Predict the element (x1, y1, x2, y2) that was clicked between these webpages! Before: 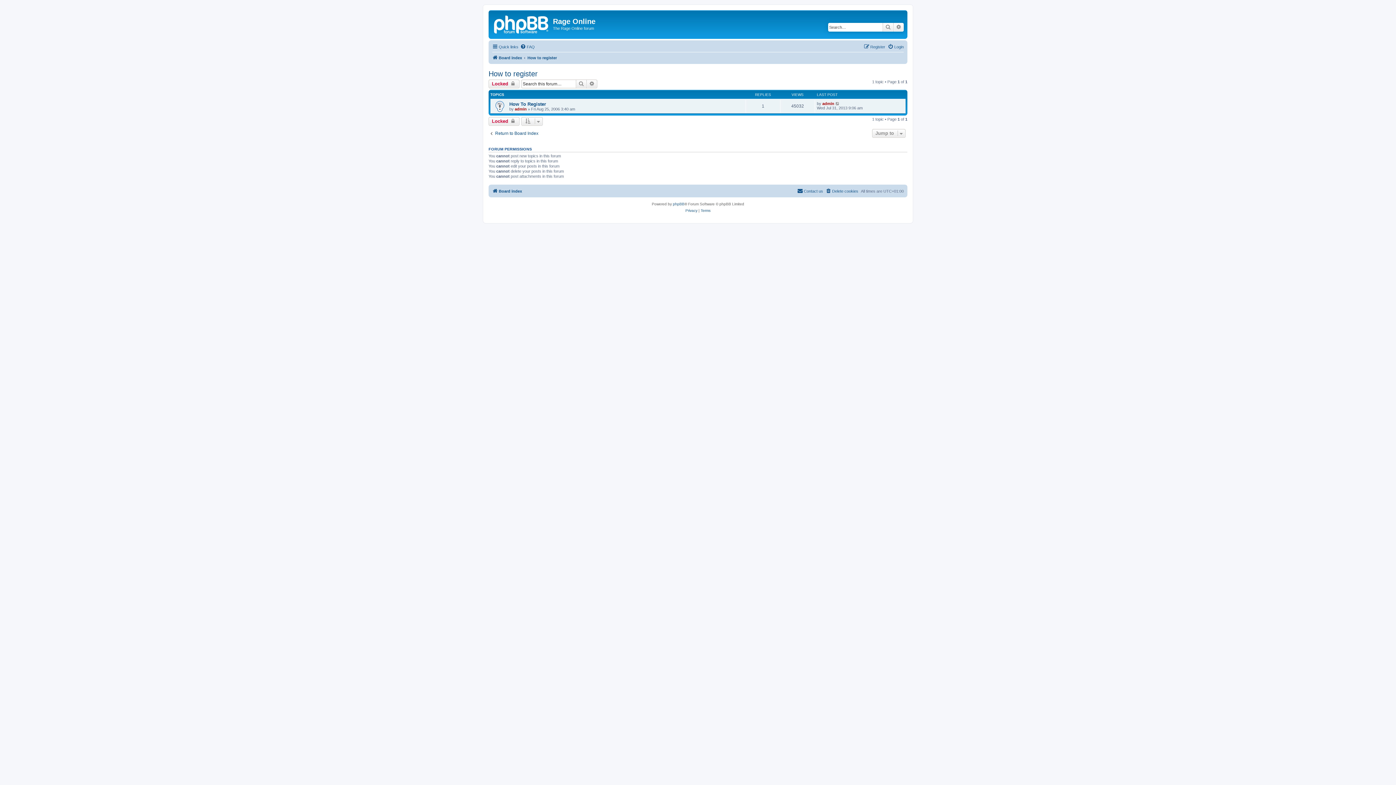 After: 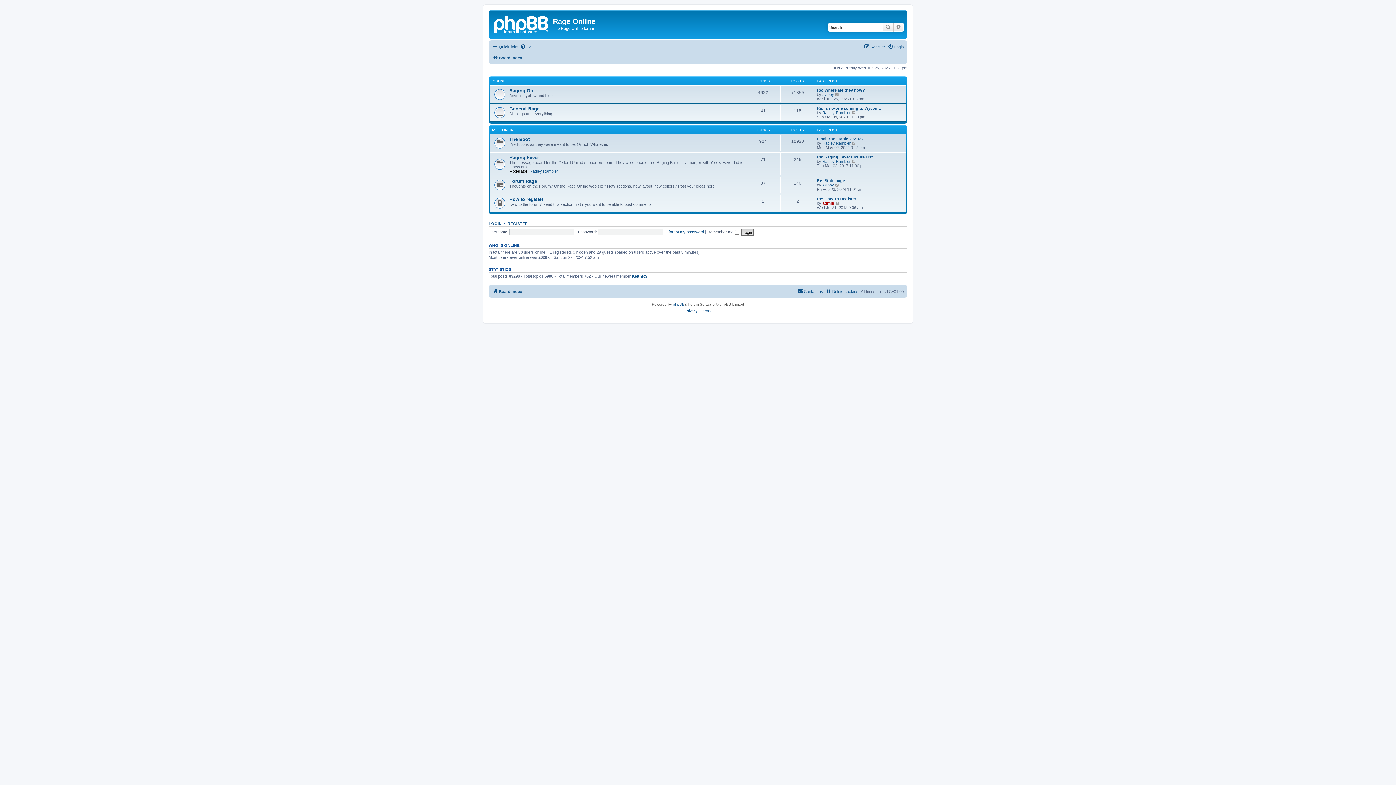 Action: bbox: (492, 53, 522, 62) label: Board index